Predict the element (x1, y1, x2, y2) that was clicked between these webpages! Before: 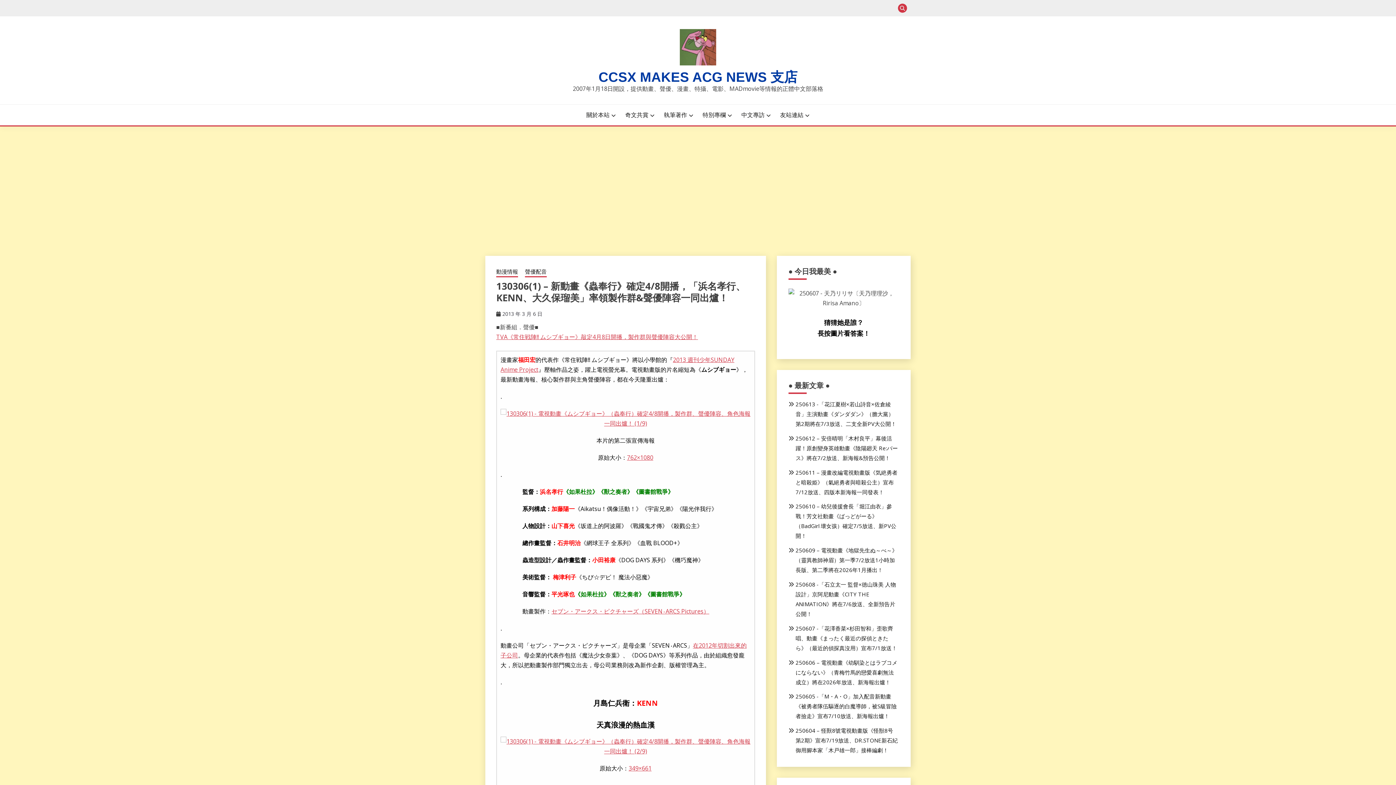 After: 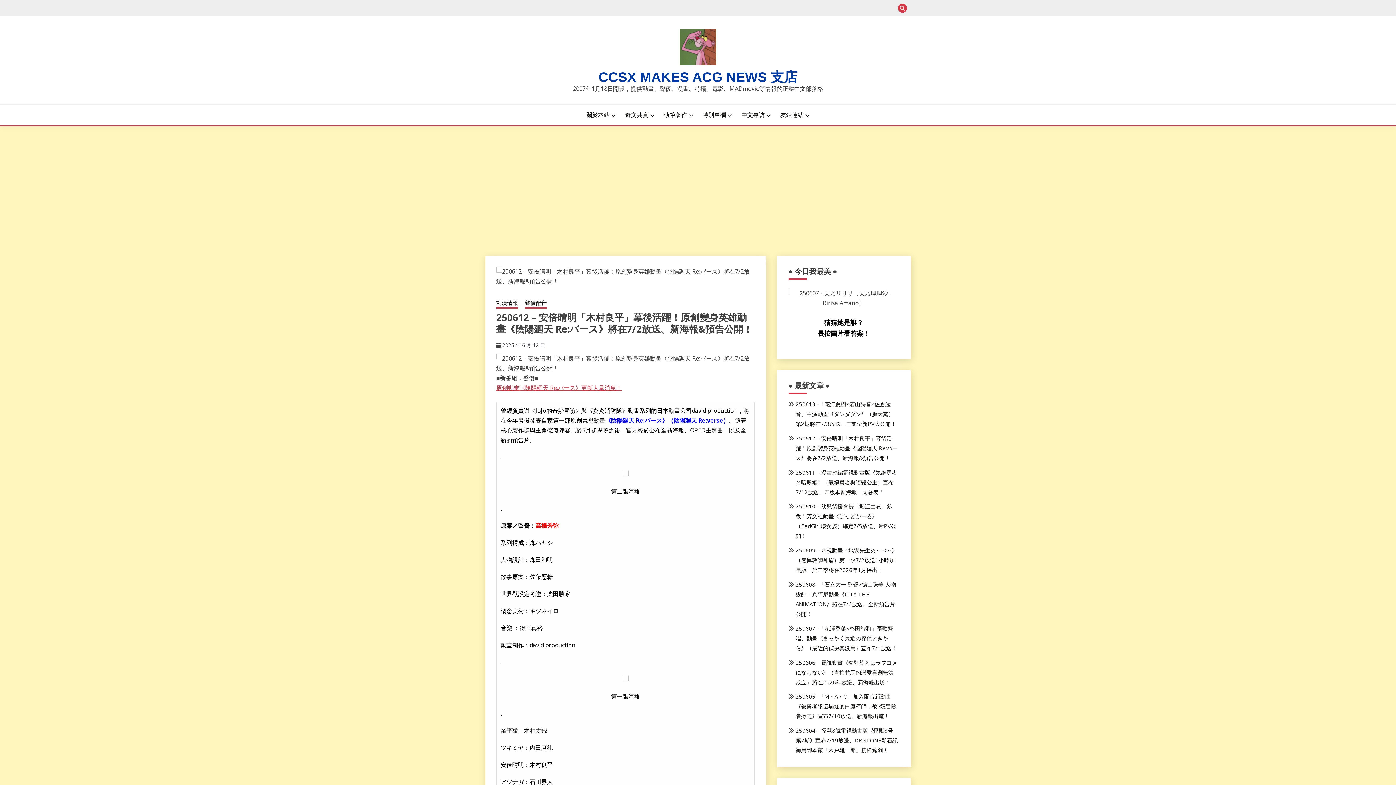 Action: bbox: (795, 434, 898, 461) label: 250612 – 安倍晴明「木村良平」幕後活躍！原創變身英雄動畫《陰陽廻天 Re:バース》將在7/2放送、新海報&預告公開！